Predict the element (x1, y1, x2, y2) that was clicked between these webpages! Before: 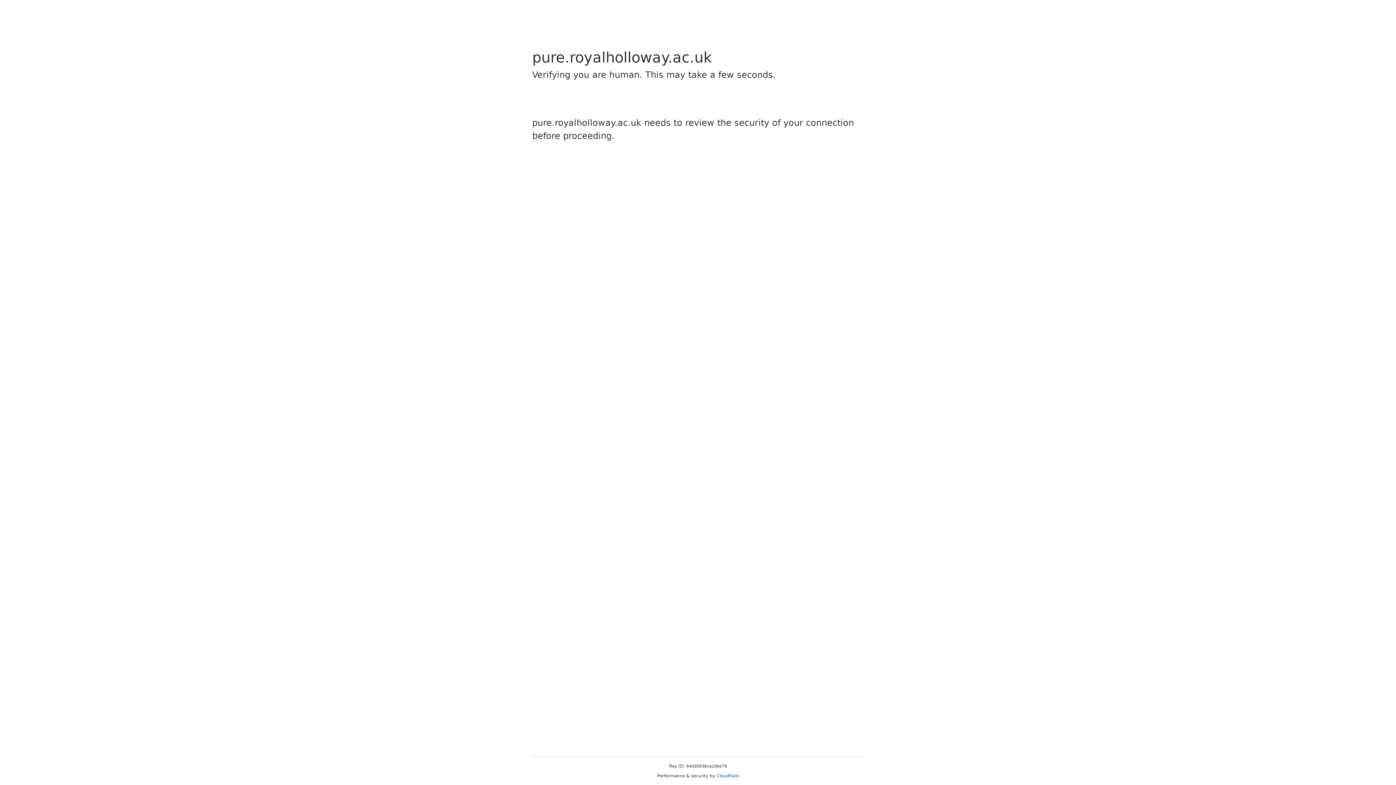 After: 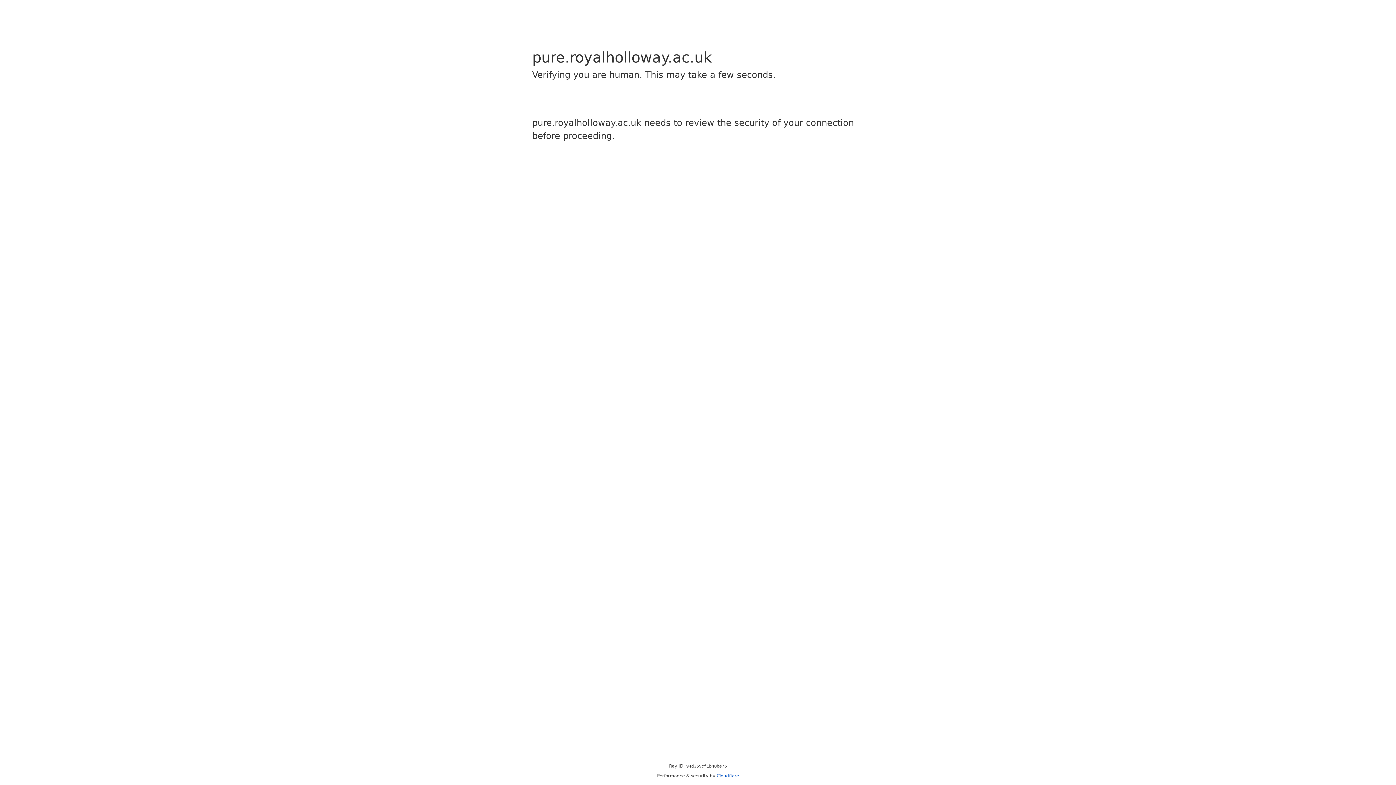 Action: bbox: (716, 773, 739, 778) label: Cloudflare